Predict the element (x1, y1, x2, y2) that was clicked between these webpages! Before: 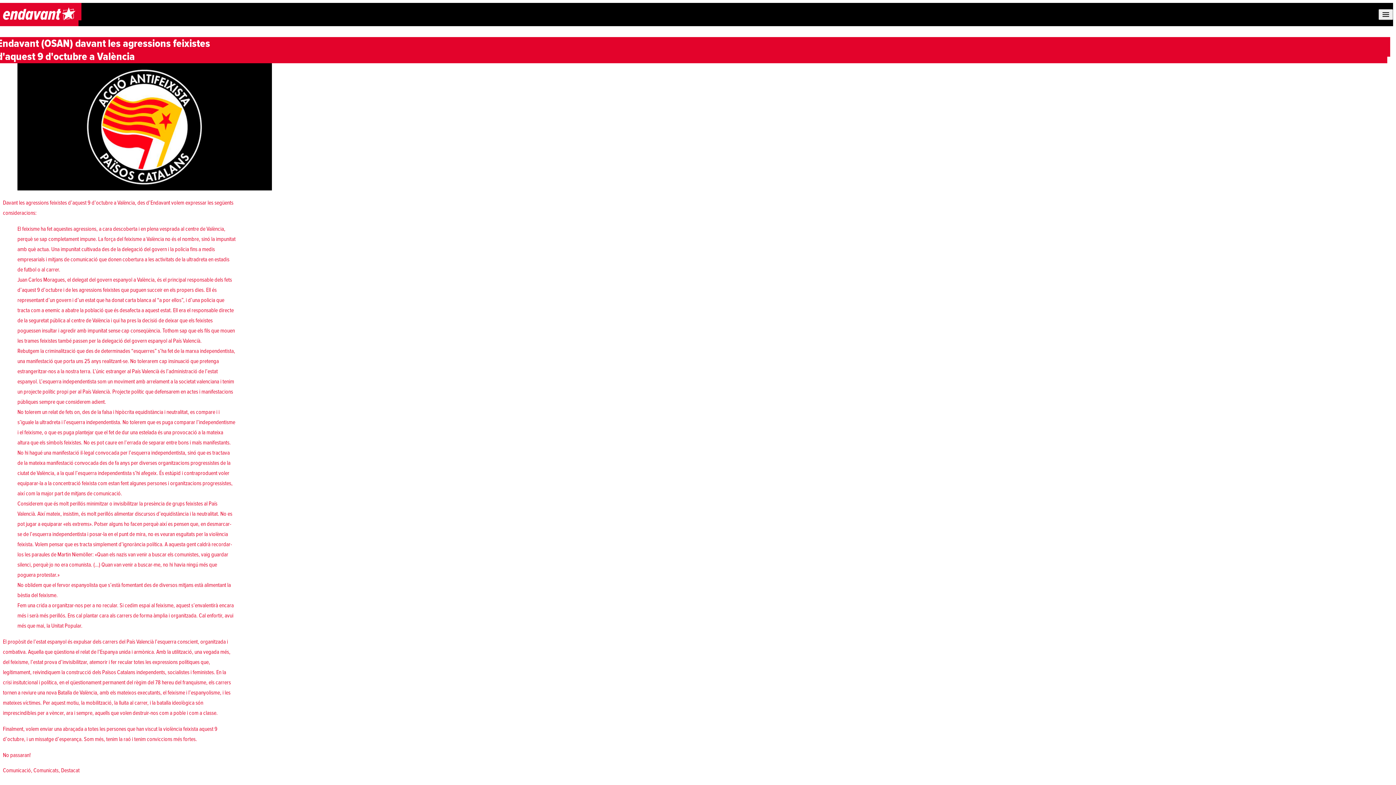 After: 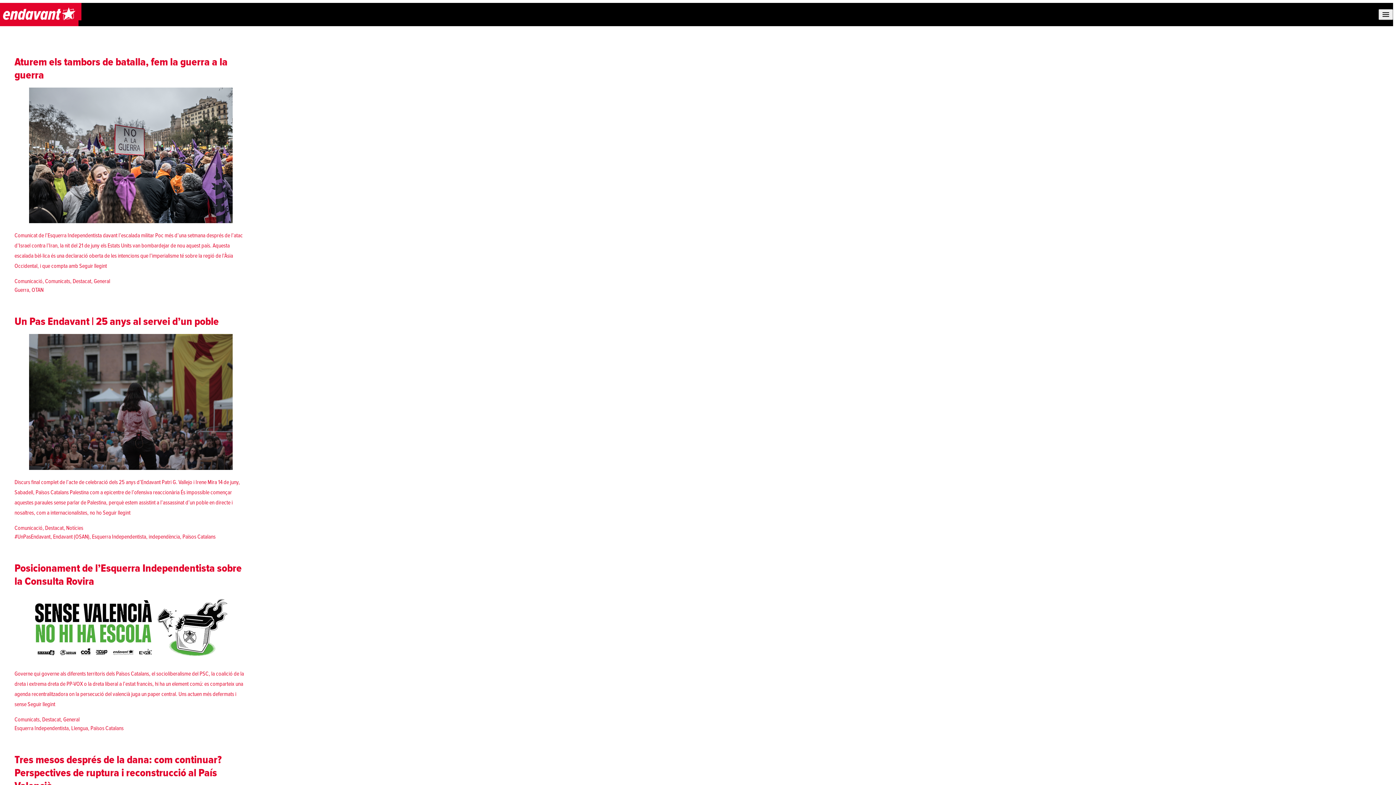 Action: bbox: (2, 767, 30, 774) label: Comunicació